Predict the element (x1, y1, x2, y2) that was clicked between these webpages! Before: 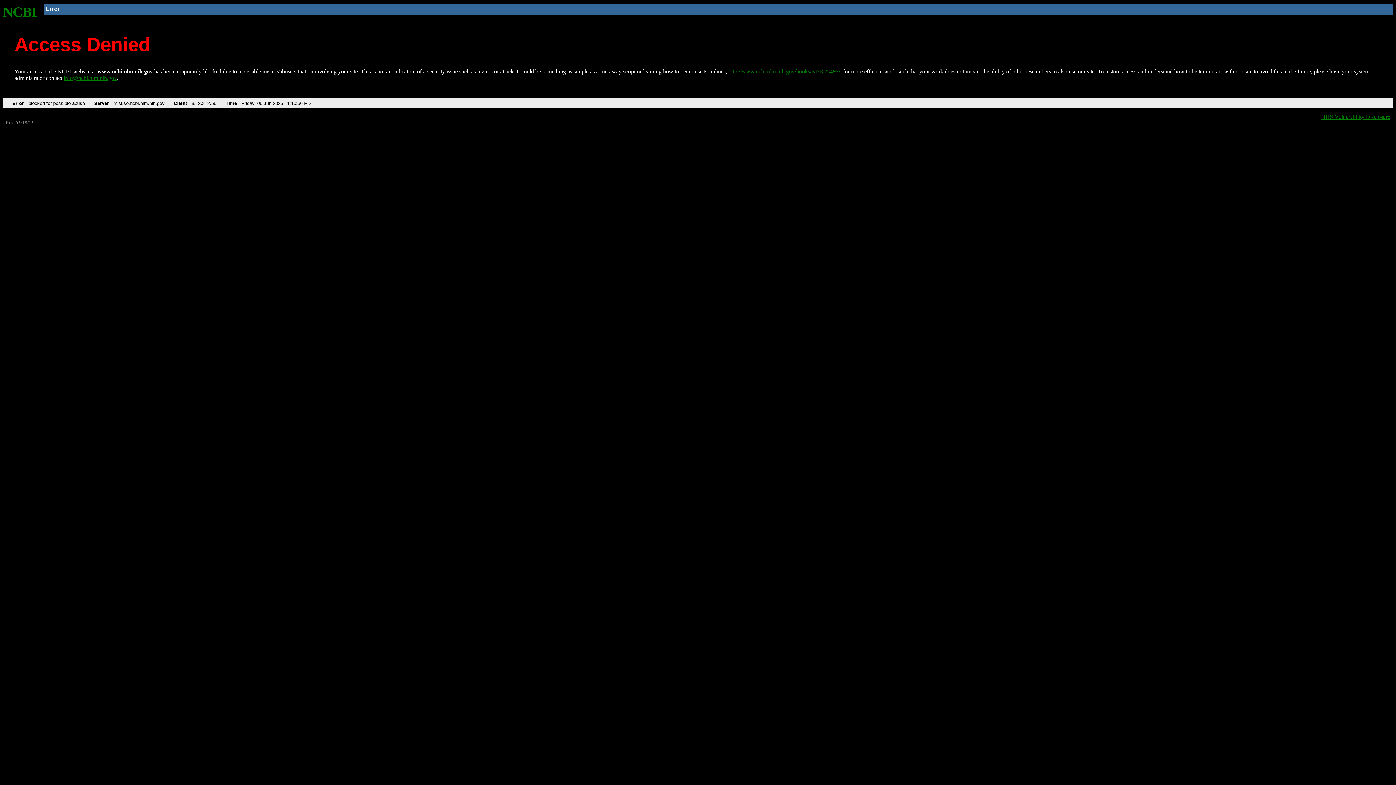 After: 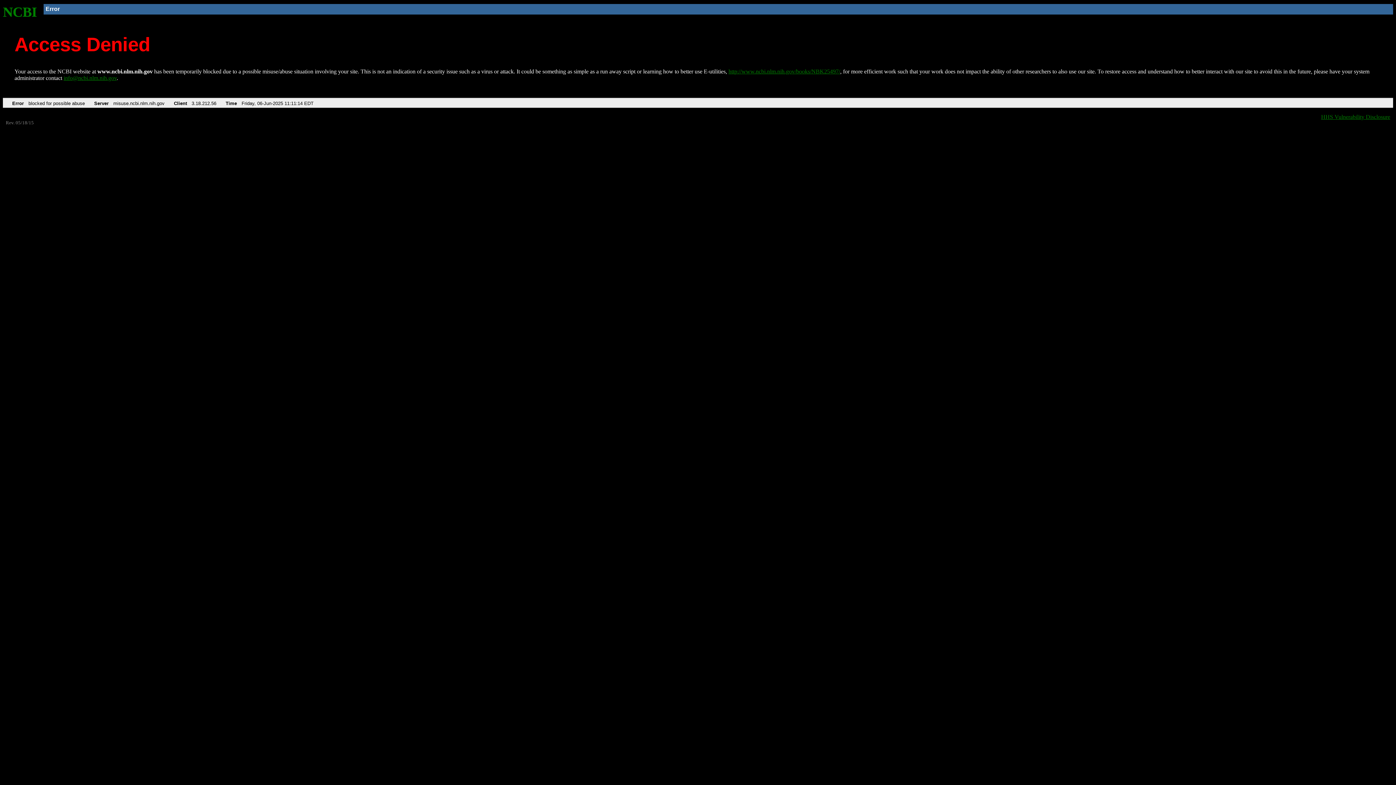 Action: bbox: (2, 4, 37, 19) label: NCBI